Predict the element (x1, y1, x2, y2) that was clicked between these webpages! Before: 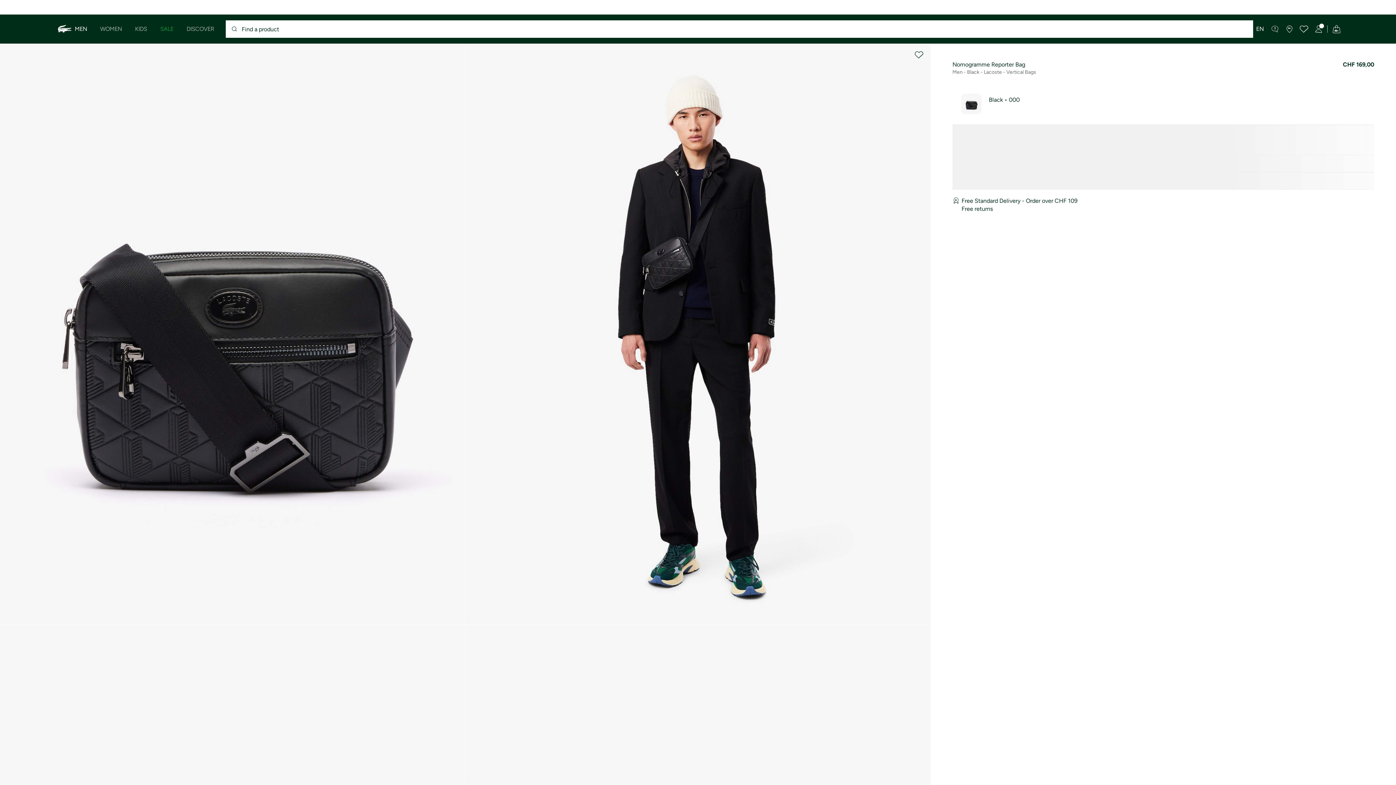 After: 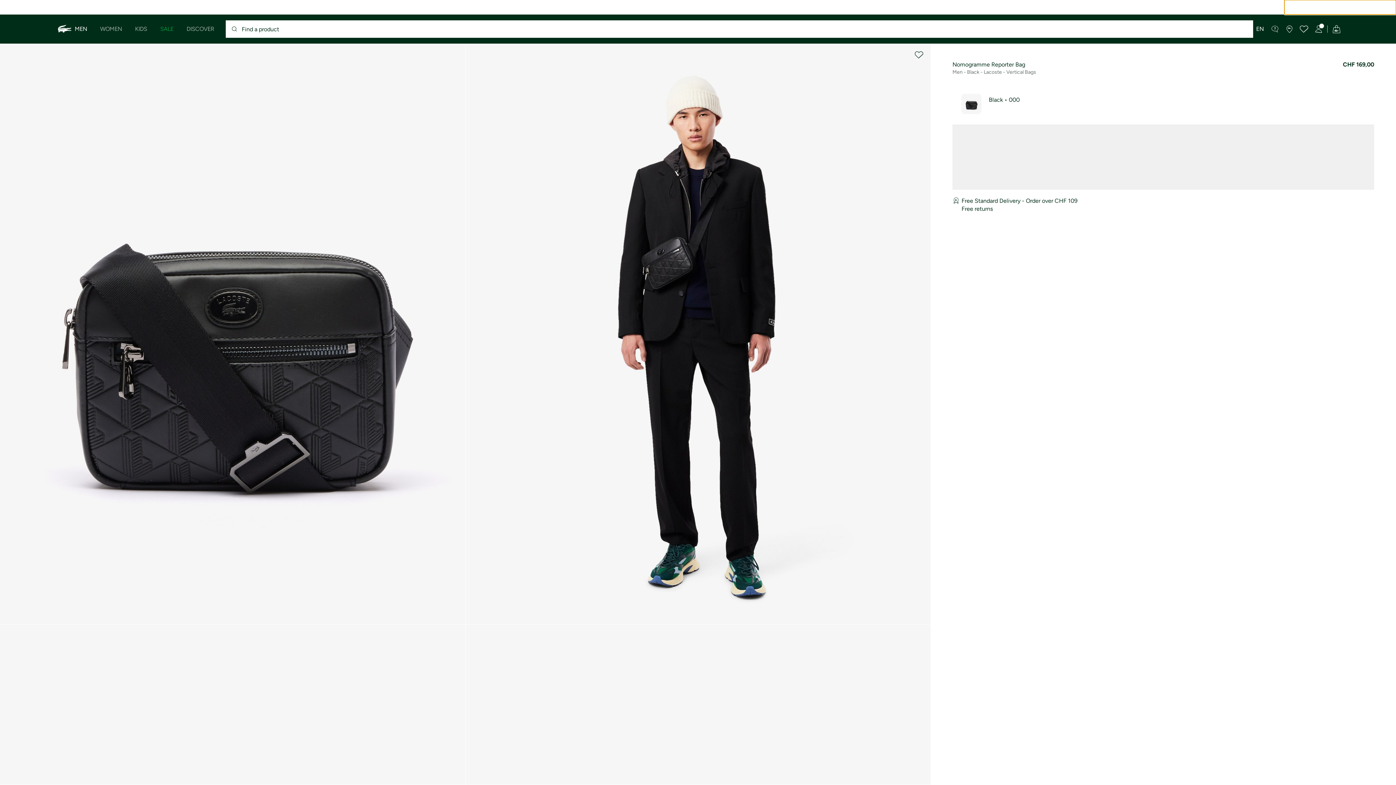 Action: bbox: (1284, 0, 1396, 14)